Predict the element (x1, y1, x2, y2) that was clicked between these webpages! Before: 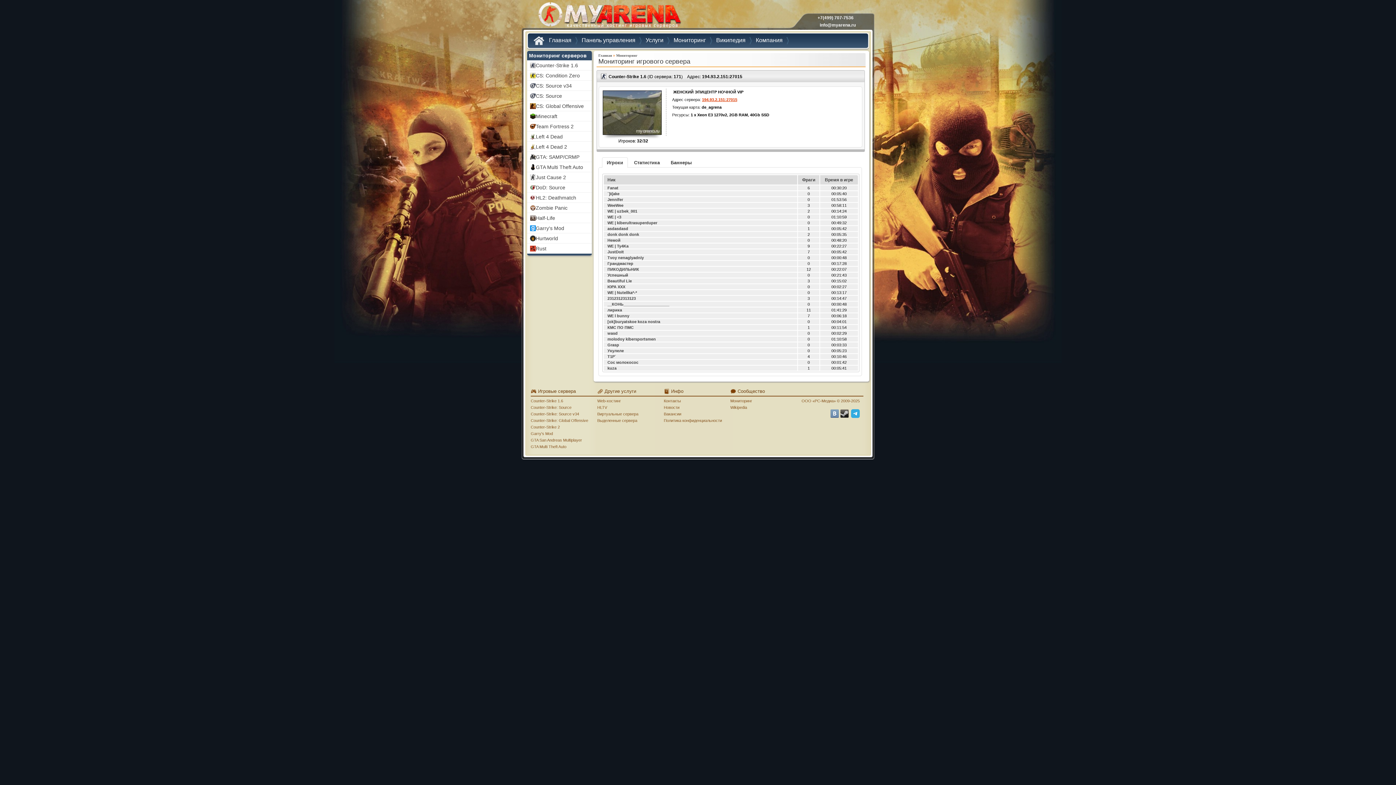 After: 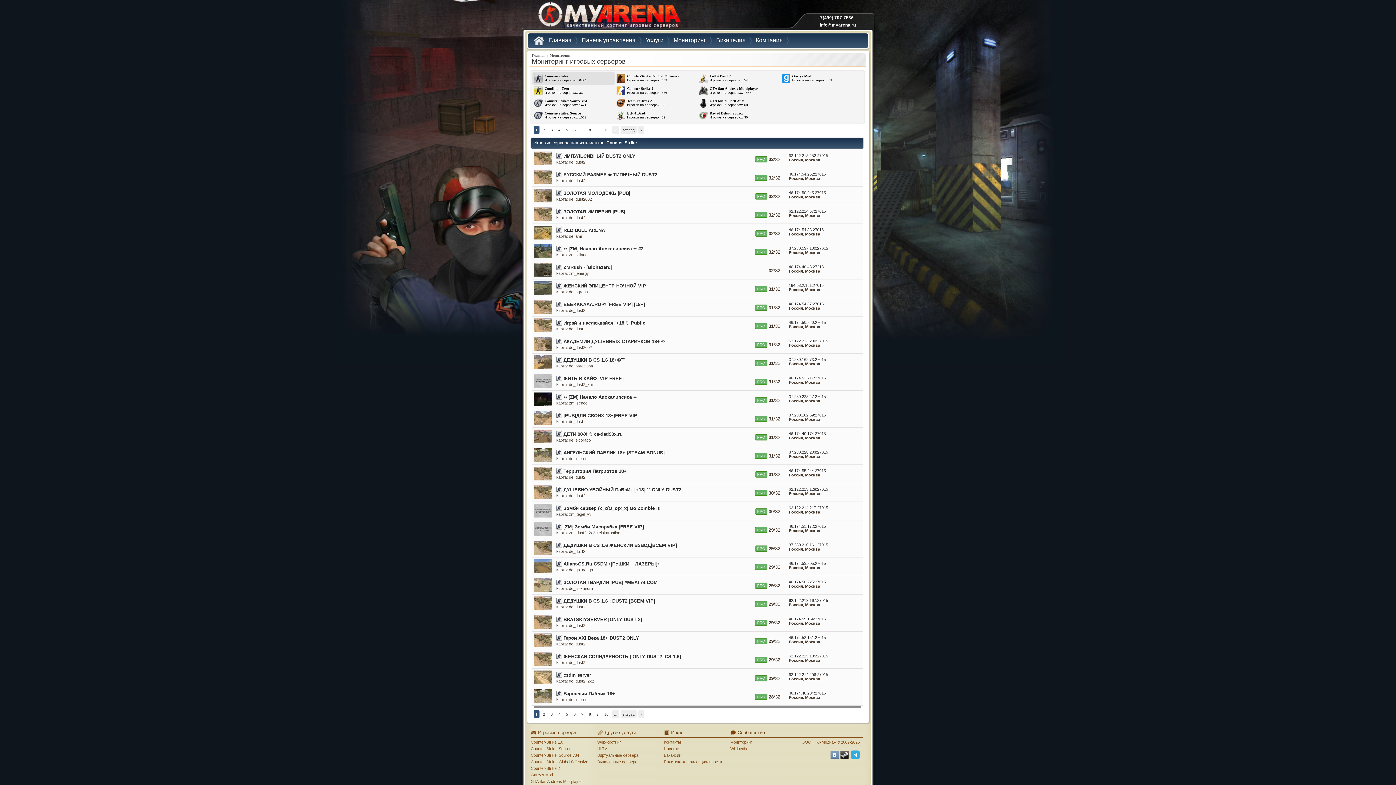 Action: bbox: (527, 60, 592, 69) label: Counter-Strike 1.6